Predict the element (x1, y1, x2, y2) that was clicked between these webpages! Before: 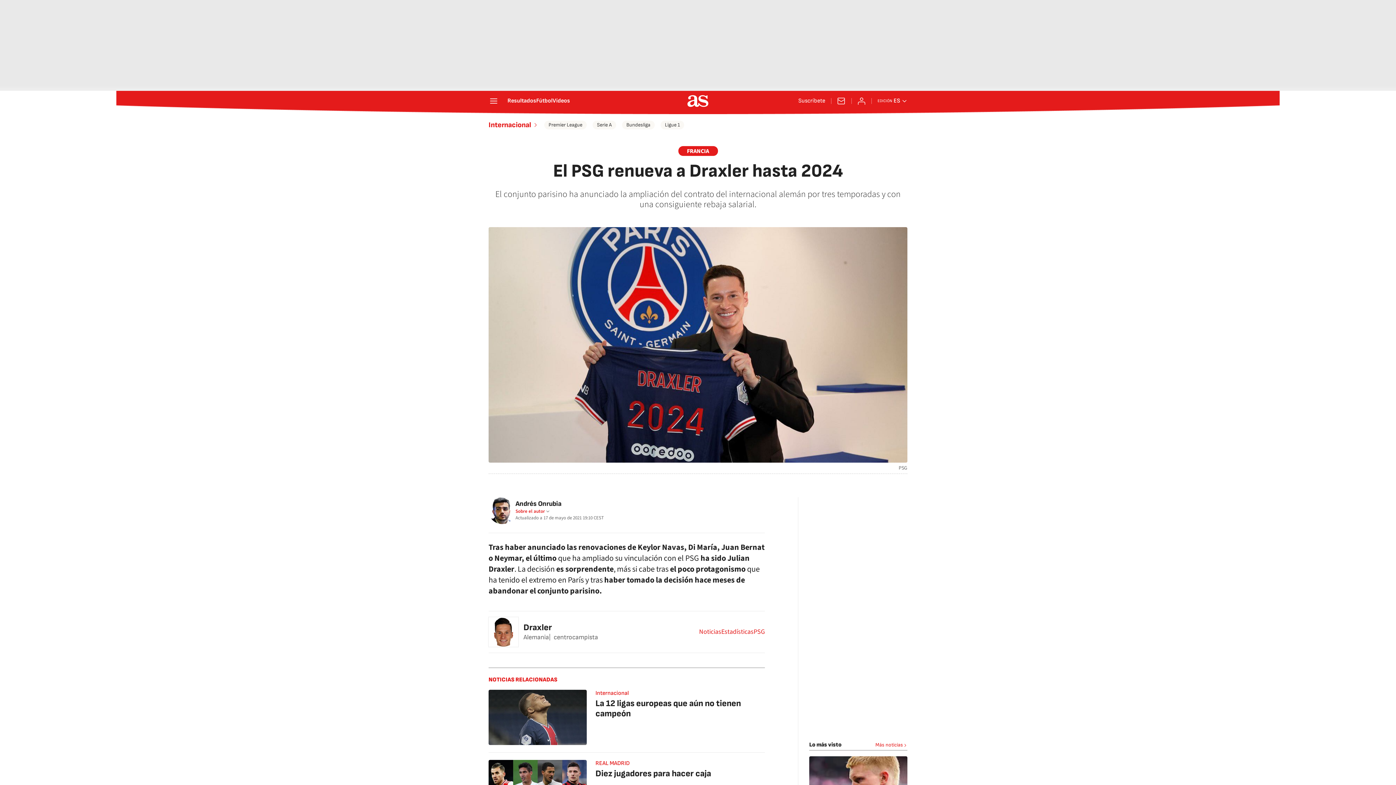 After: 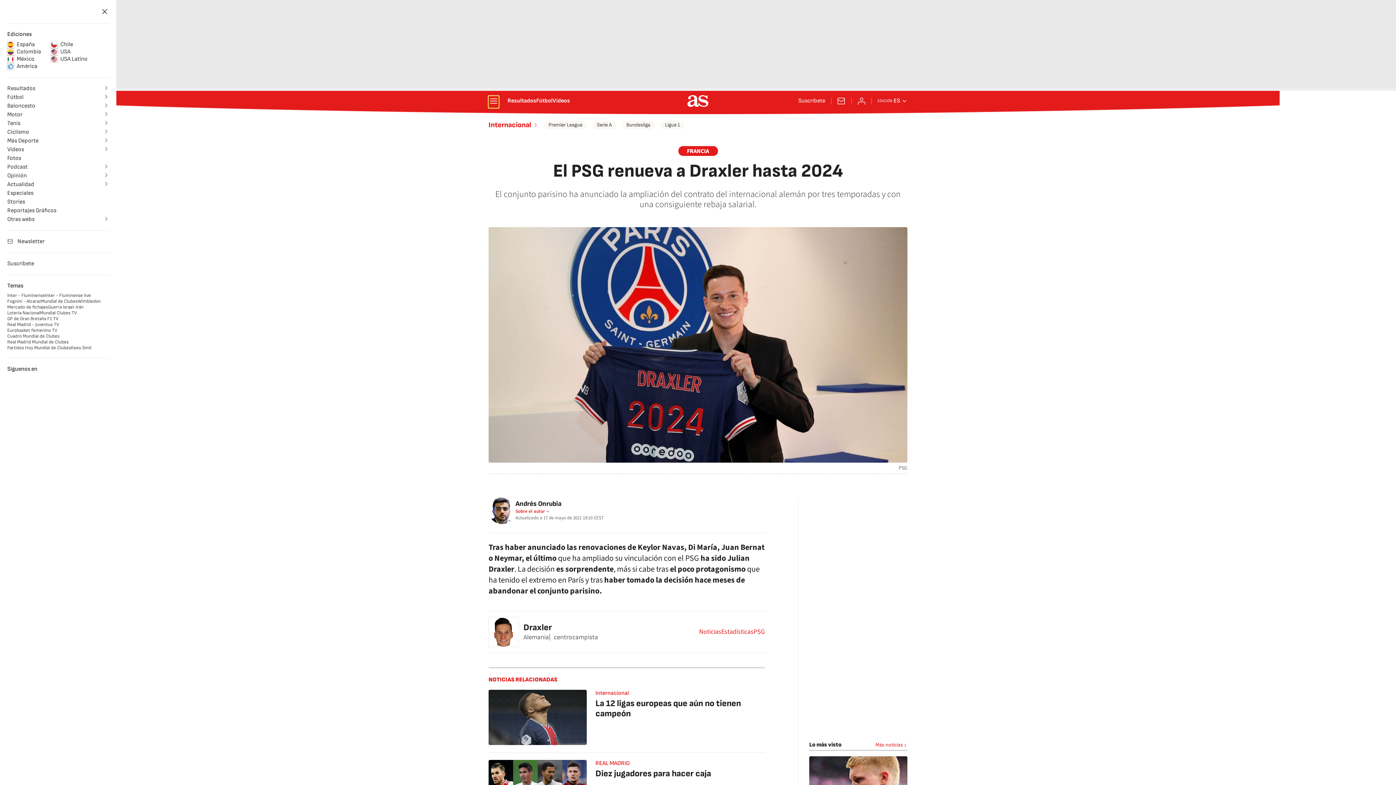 Action: bbox: (488, 96, 498, 106) label: desplegar menú